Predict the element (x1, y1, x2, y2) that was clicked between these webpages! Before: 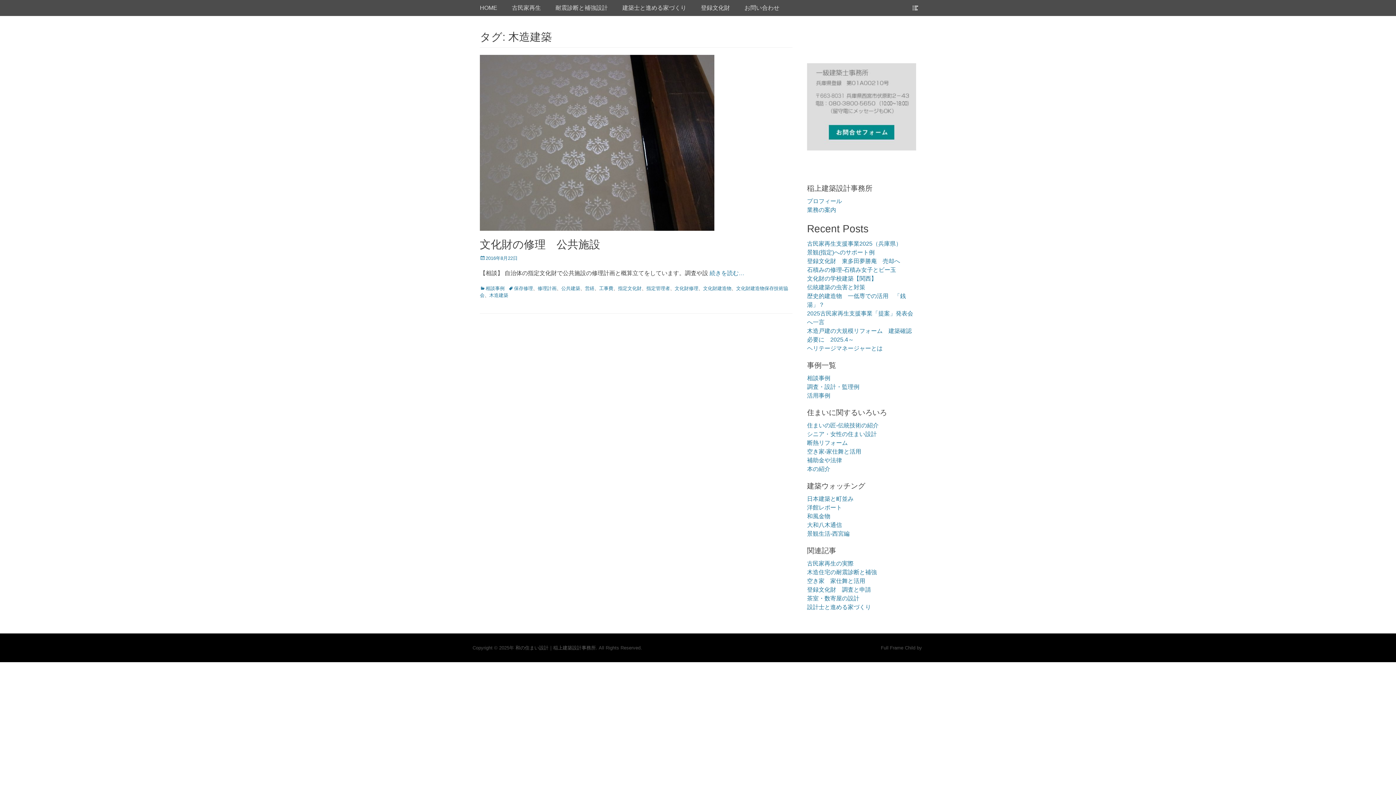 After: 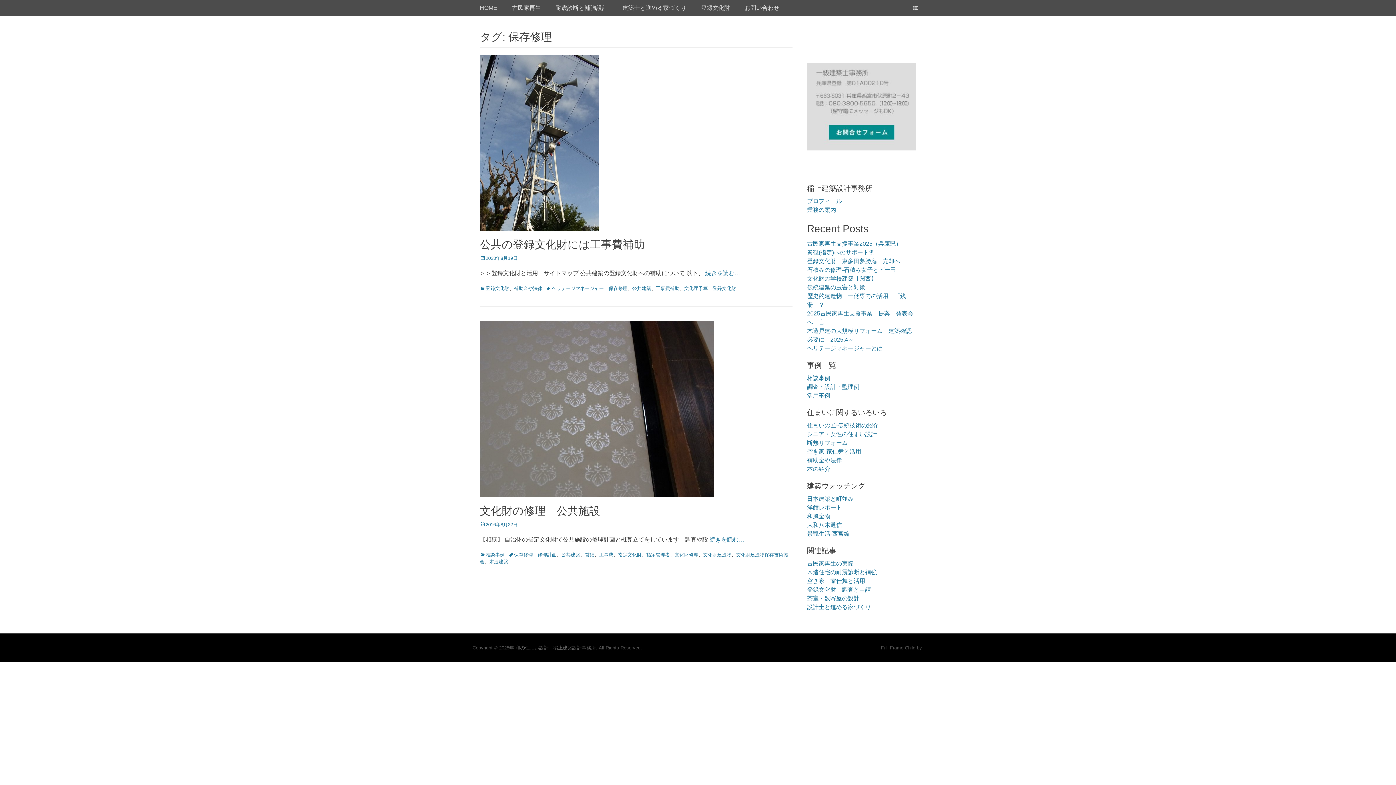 Action: label: 保存修理 bbox: (508, 285, 533, 291)